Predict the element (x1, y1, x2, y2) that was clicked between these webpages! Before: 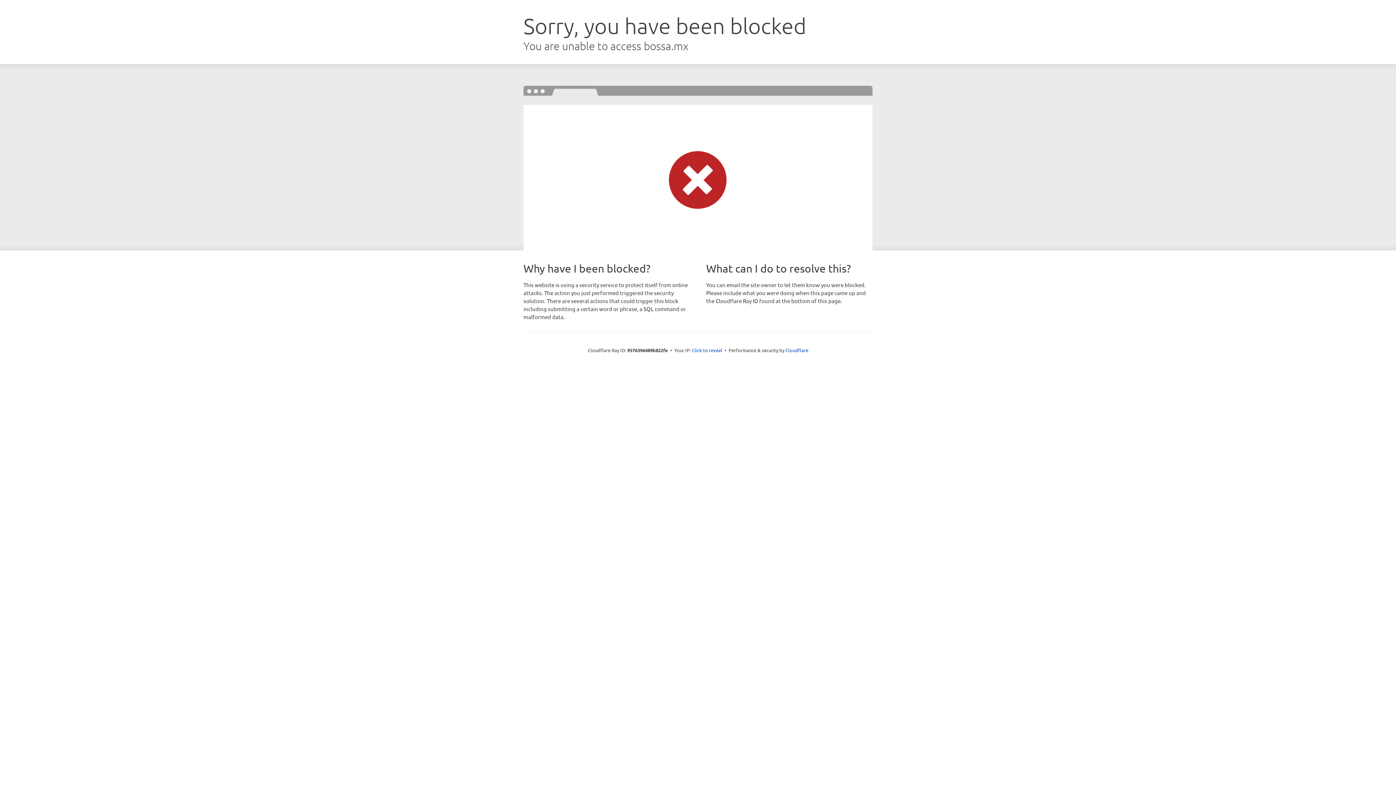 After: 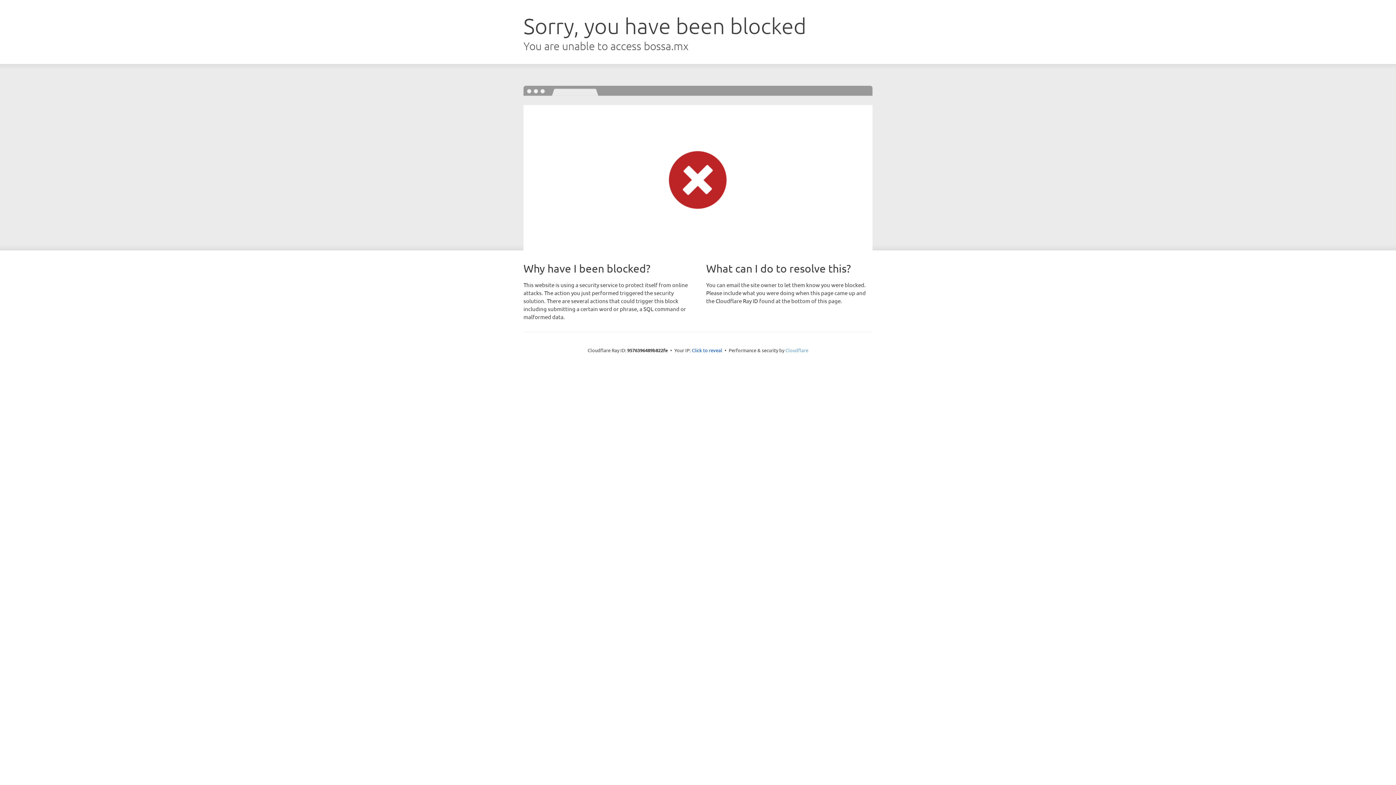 Action: label: Cloudflare bbox: (785, 347, 808, 353)